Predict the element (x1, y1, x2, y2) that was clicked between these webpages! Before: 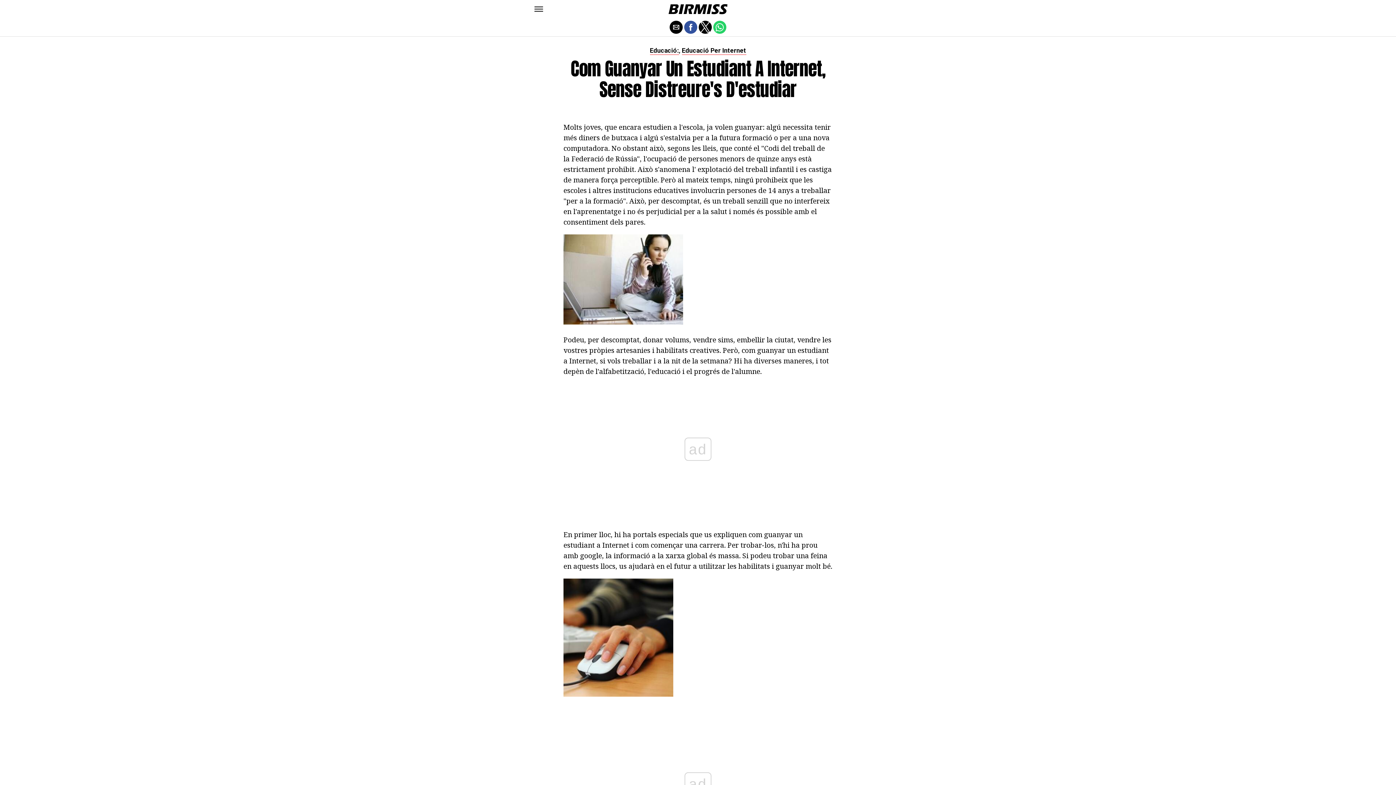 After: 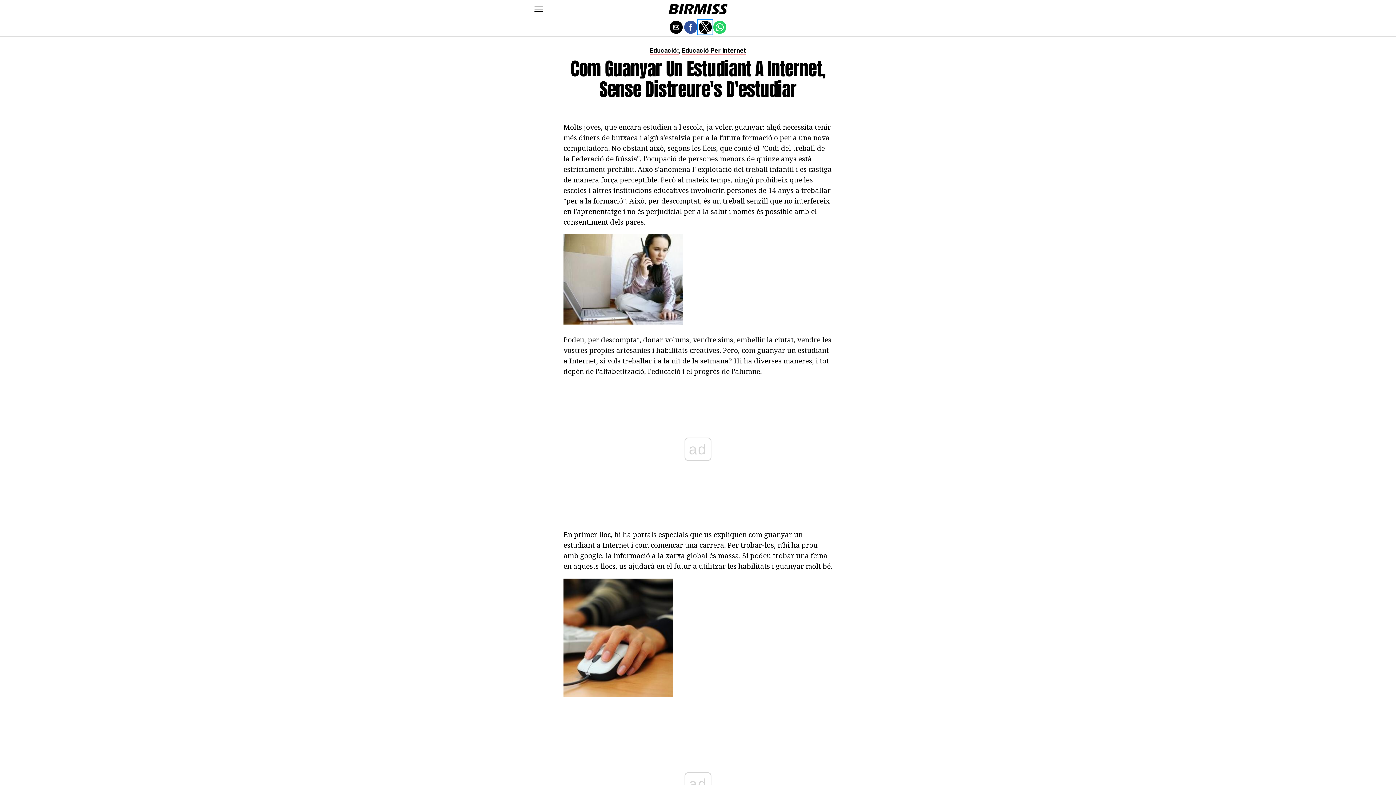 Action: bbox: (698, 20, 712, 33) label: Share by twitter